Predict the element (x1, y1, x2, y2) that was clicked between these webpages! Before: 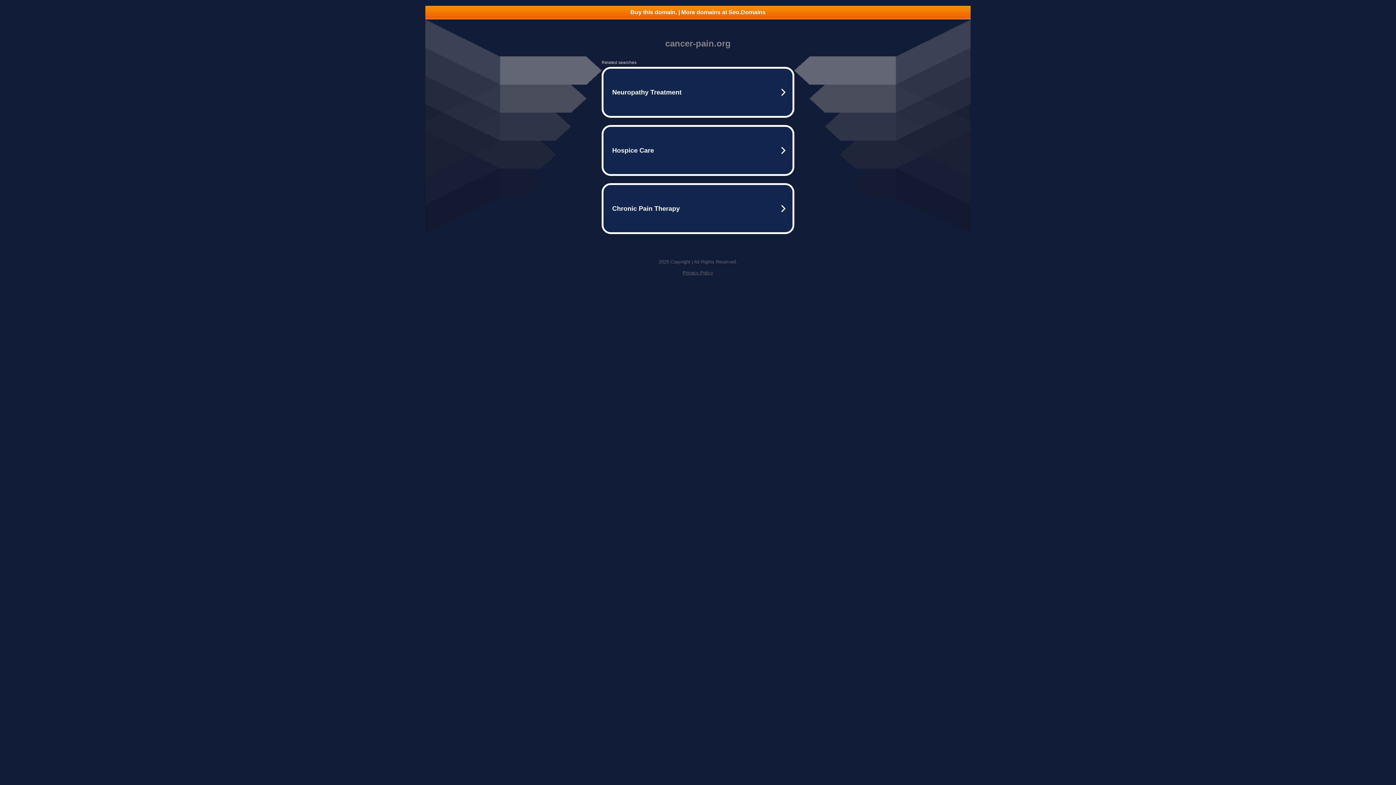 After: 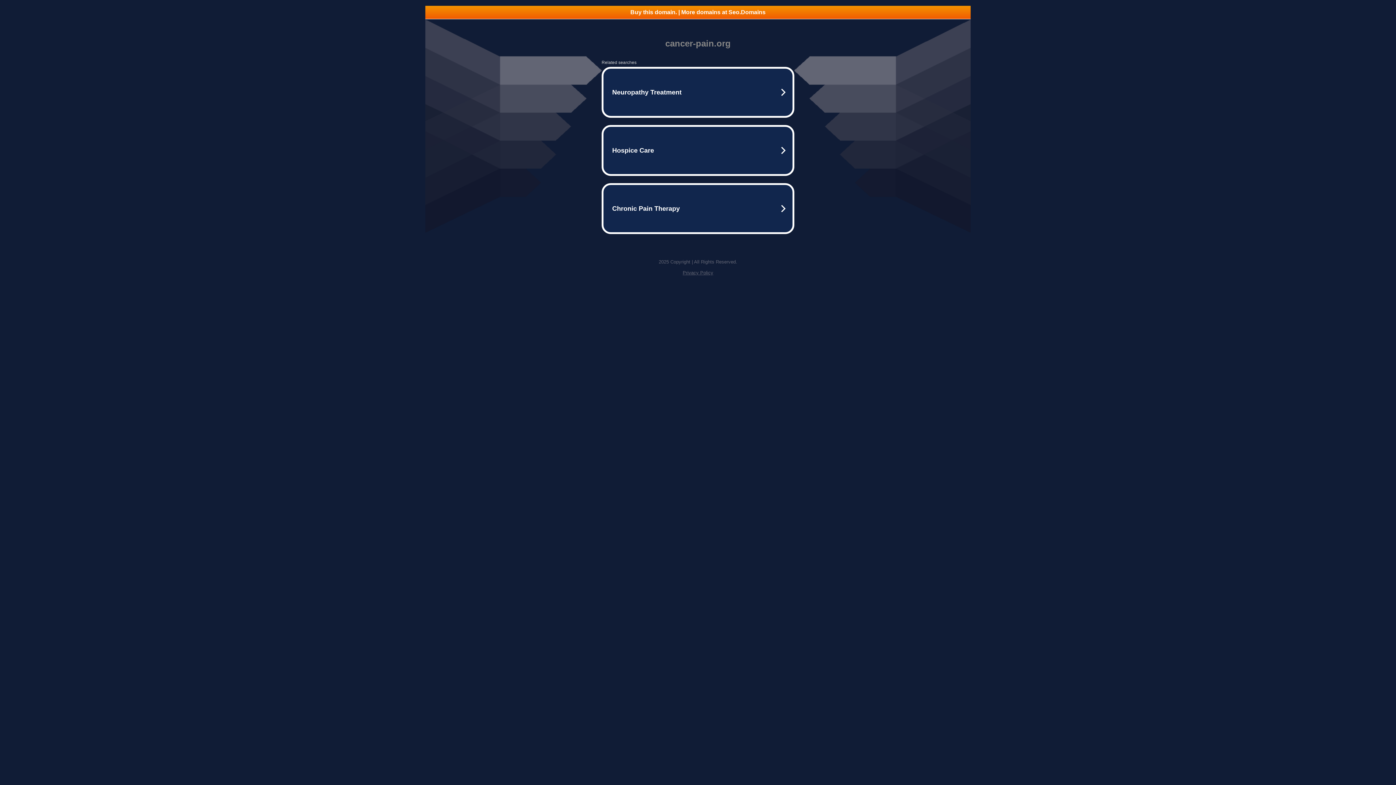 Action: label: Privacy Policy bbox: (682, 270, 713, 275)